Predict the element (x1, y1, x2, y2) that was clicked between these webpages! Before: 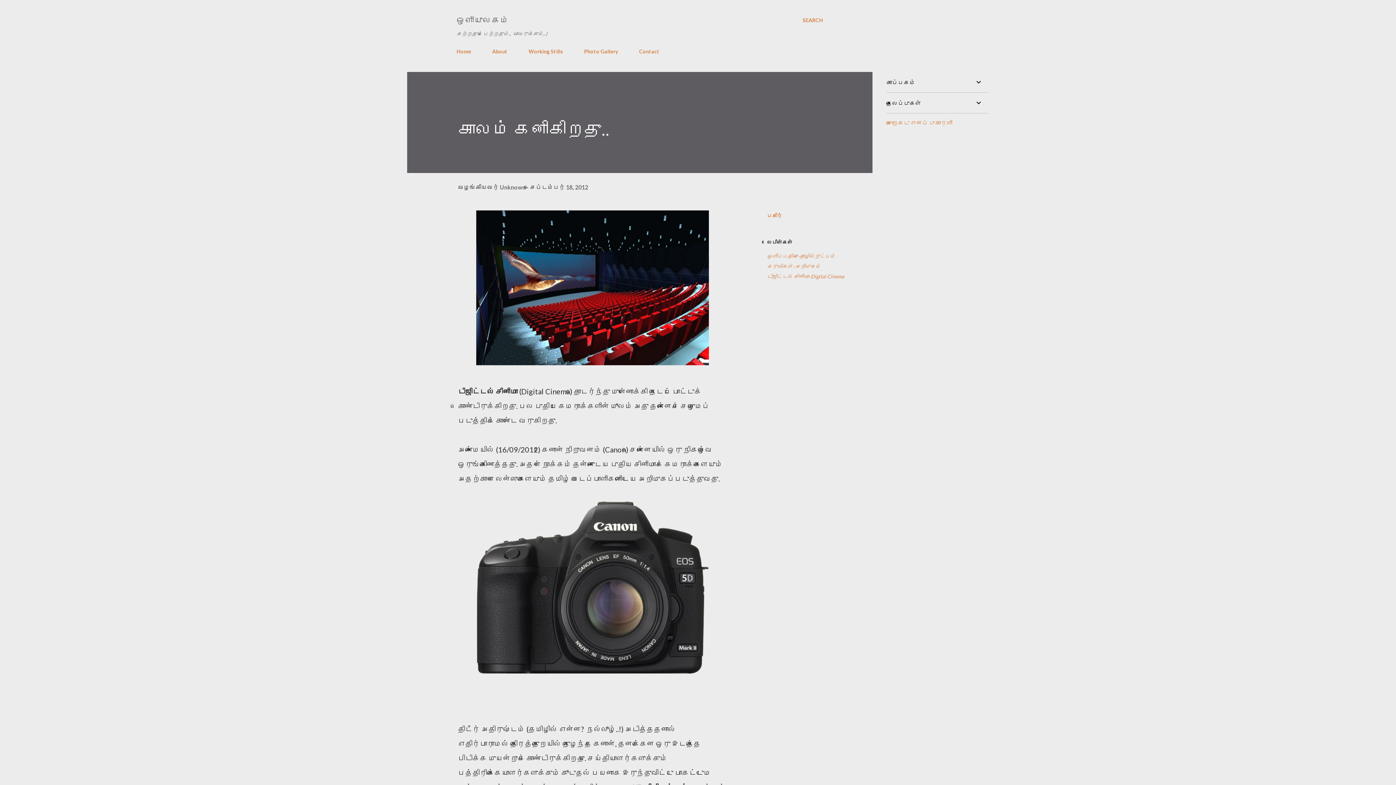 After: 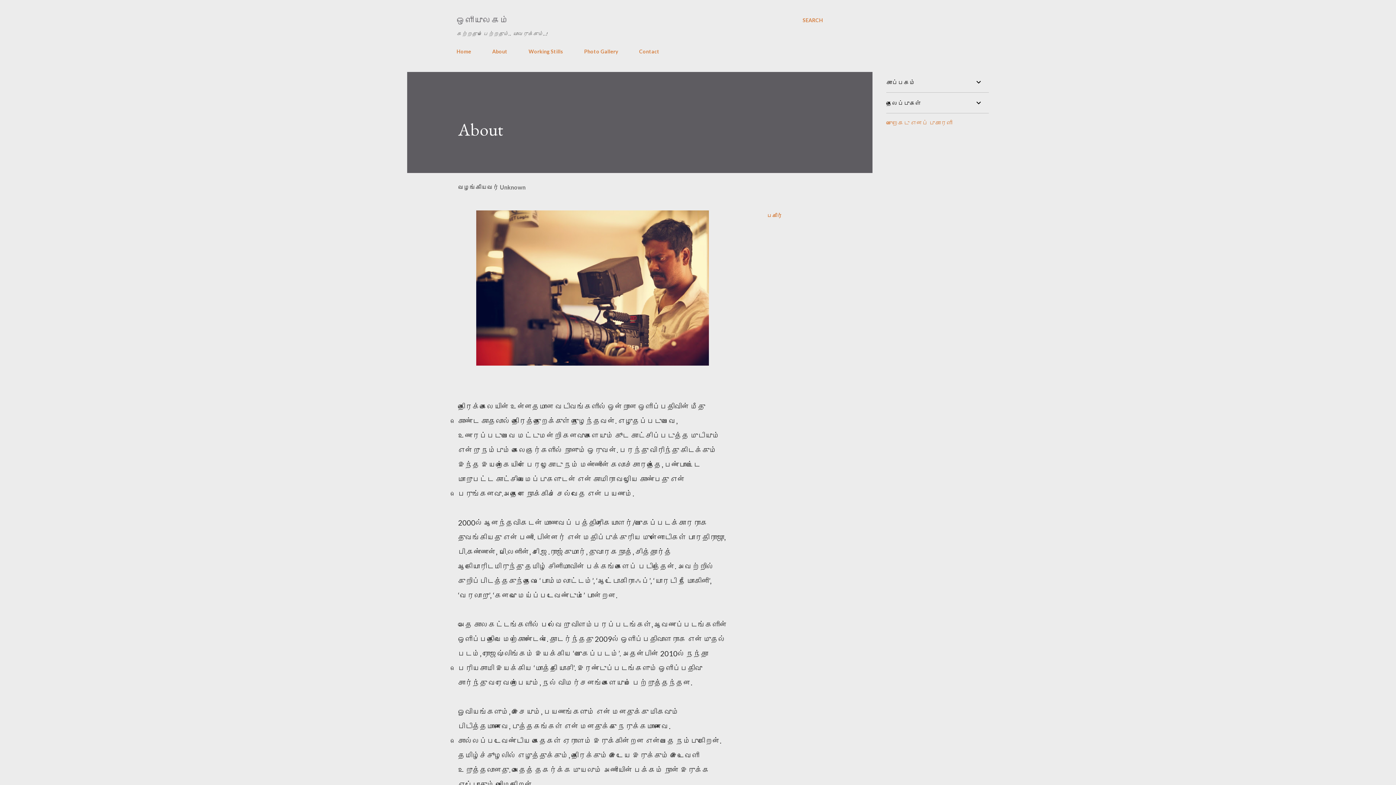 Action: label: About bbox: (488, 44, 512, 58)